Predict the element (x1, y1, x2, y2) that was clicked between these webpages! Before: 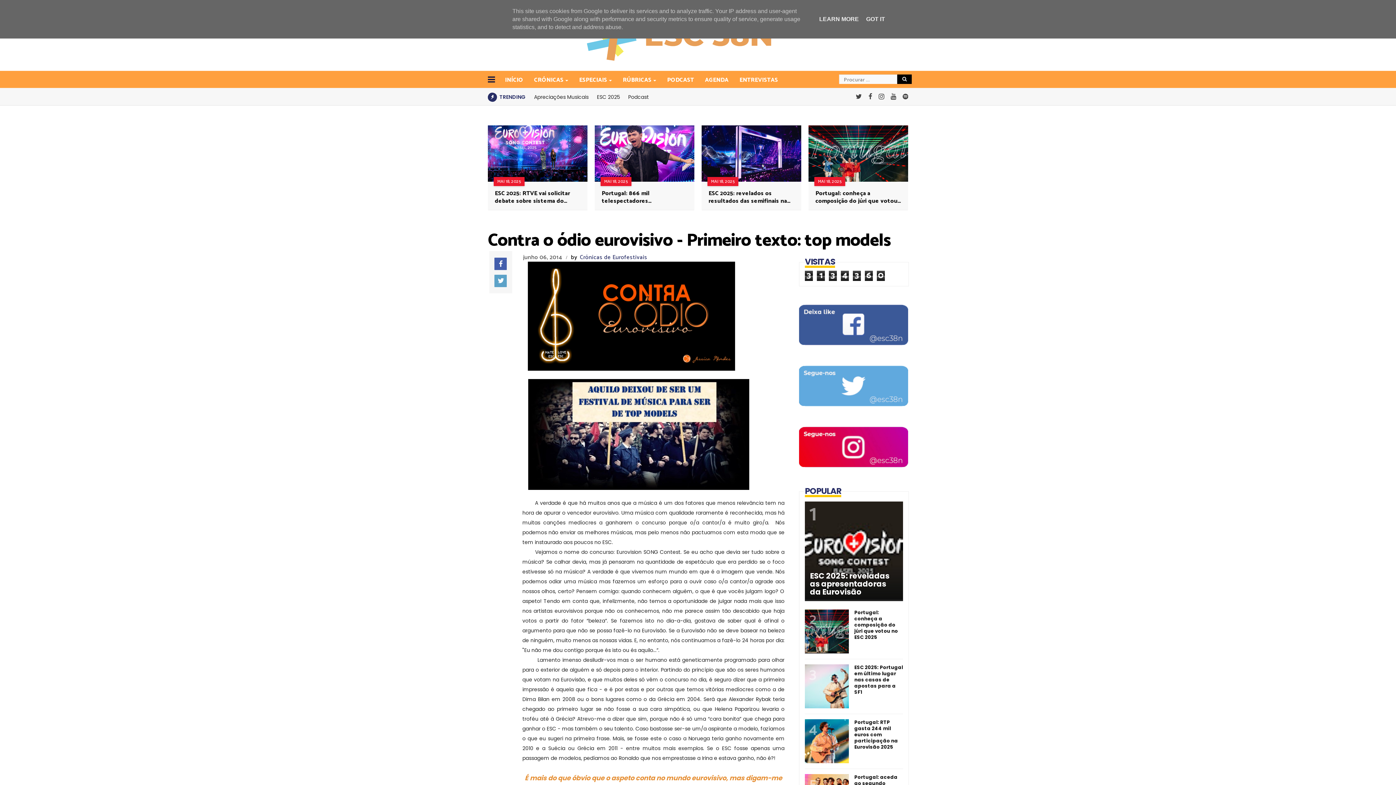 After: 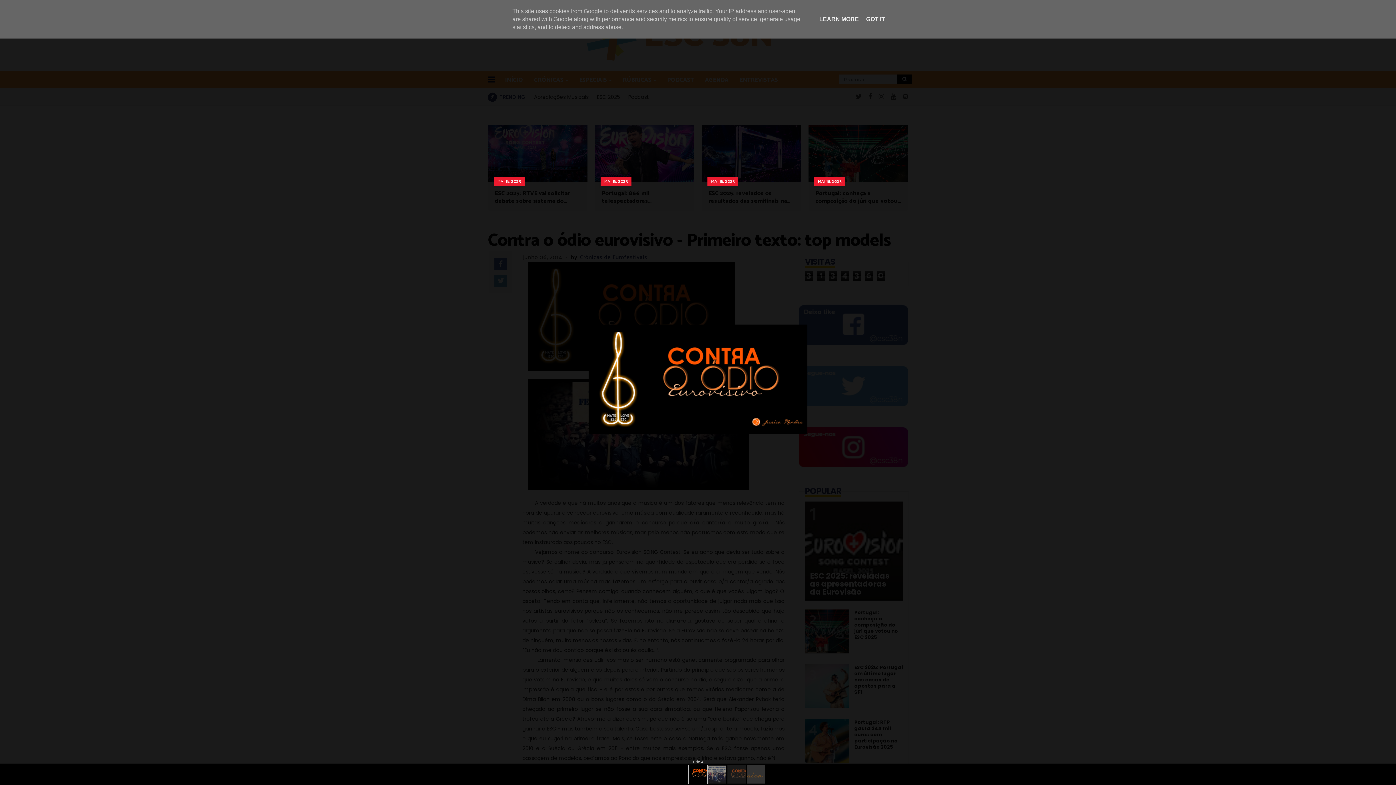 Action: bbox: (522, 261, 740, 374)